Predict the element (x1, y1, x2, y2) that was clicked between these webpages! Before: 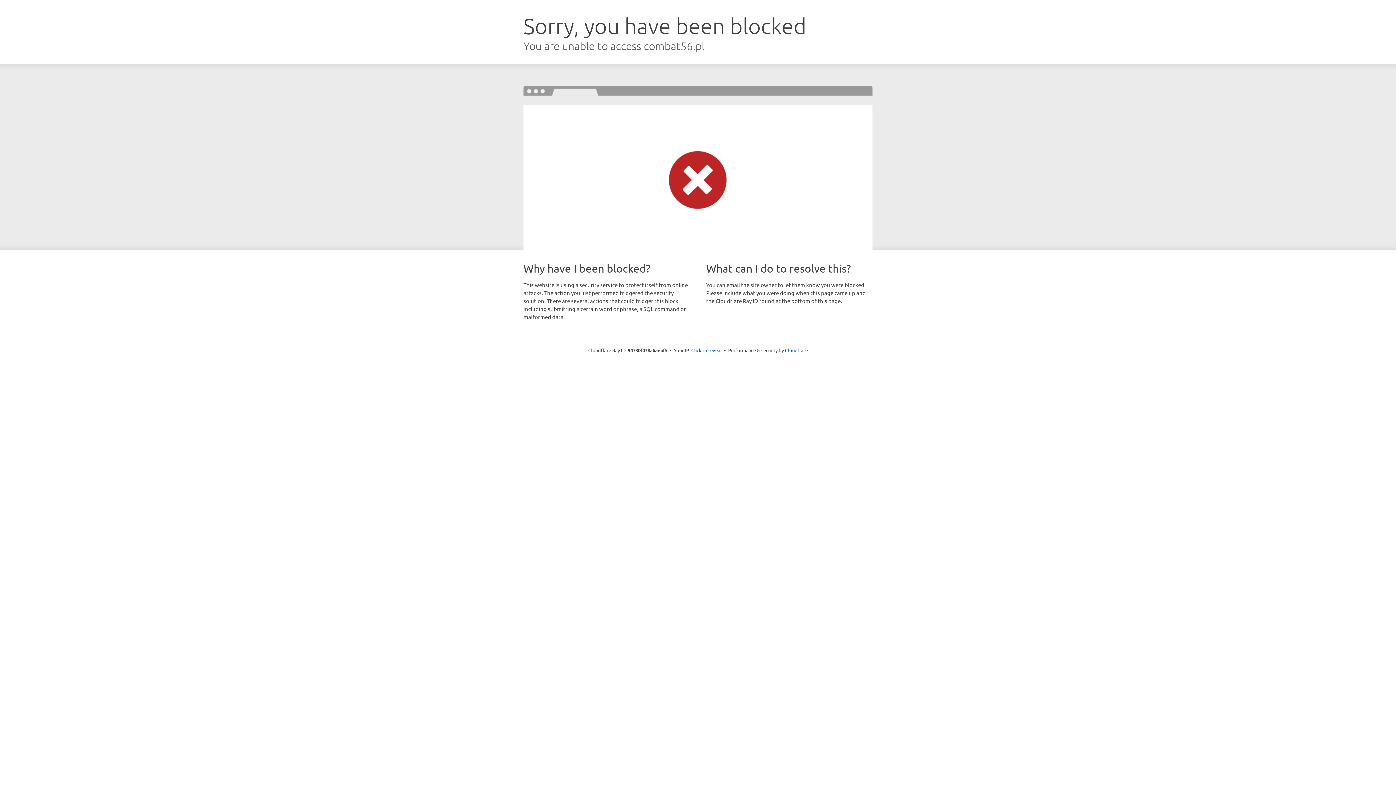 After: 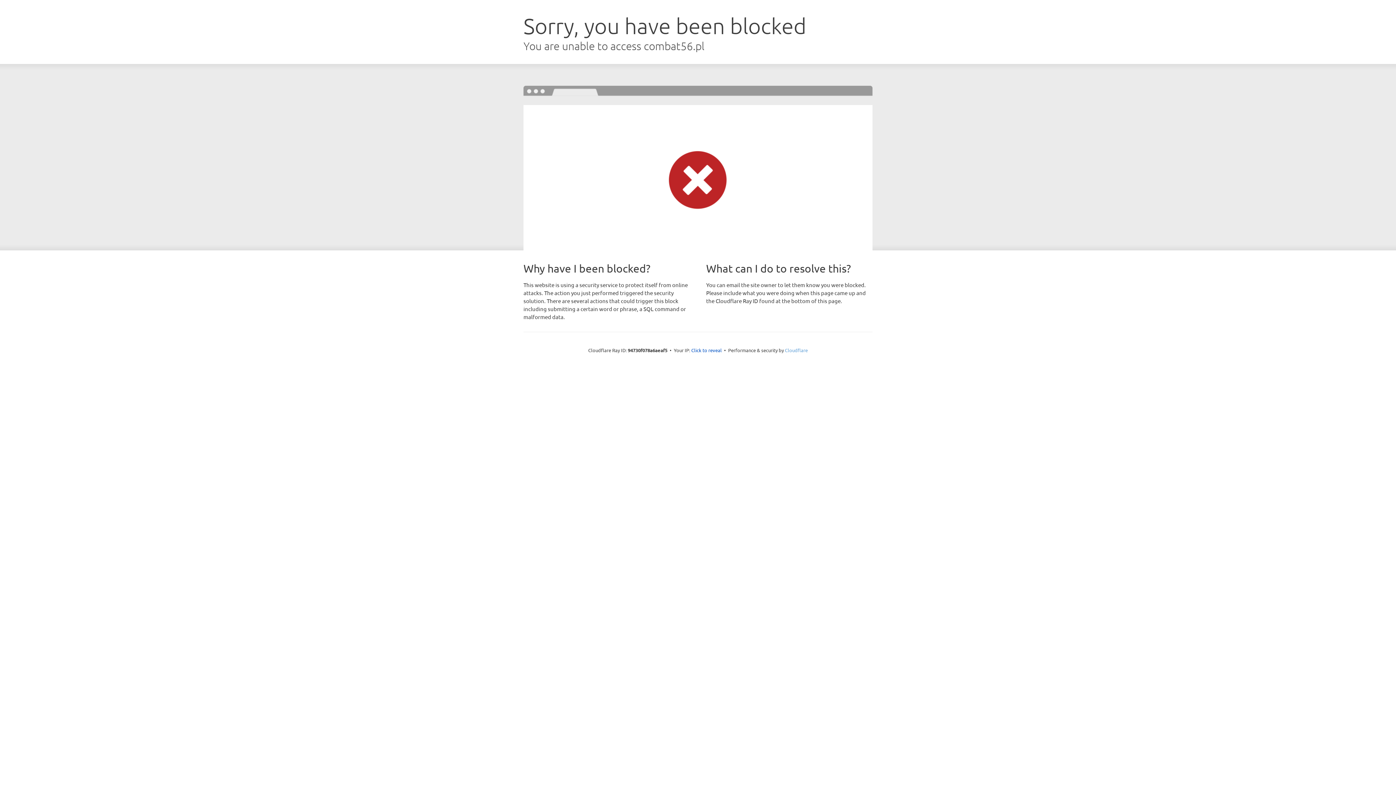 Action: bbox: (785, 347, 808, 353) label: Cloudflare